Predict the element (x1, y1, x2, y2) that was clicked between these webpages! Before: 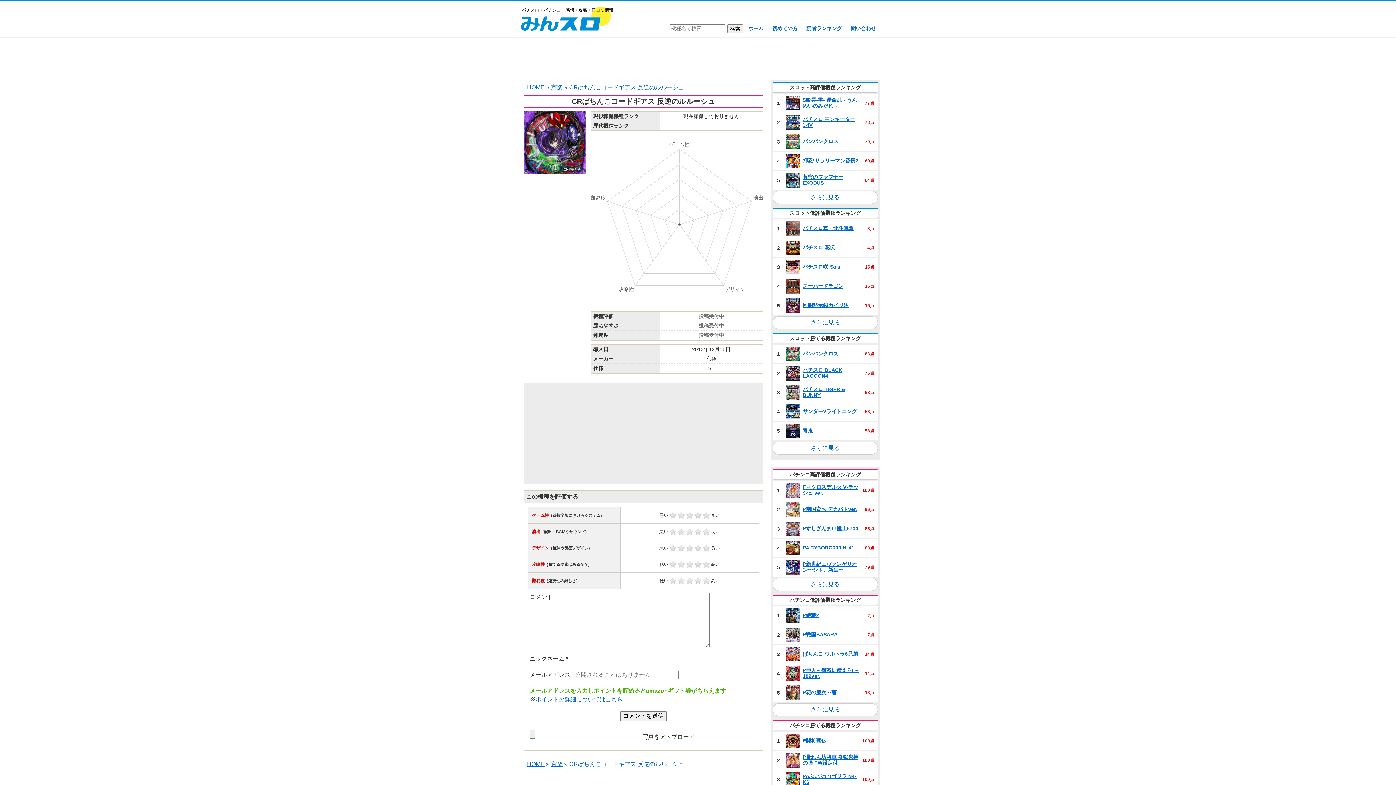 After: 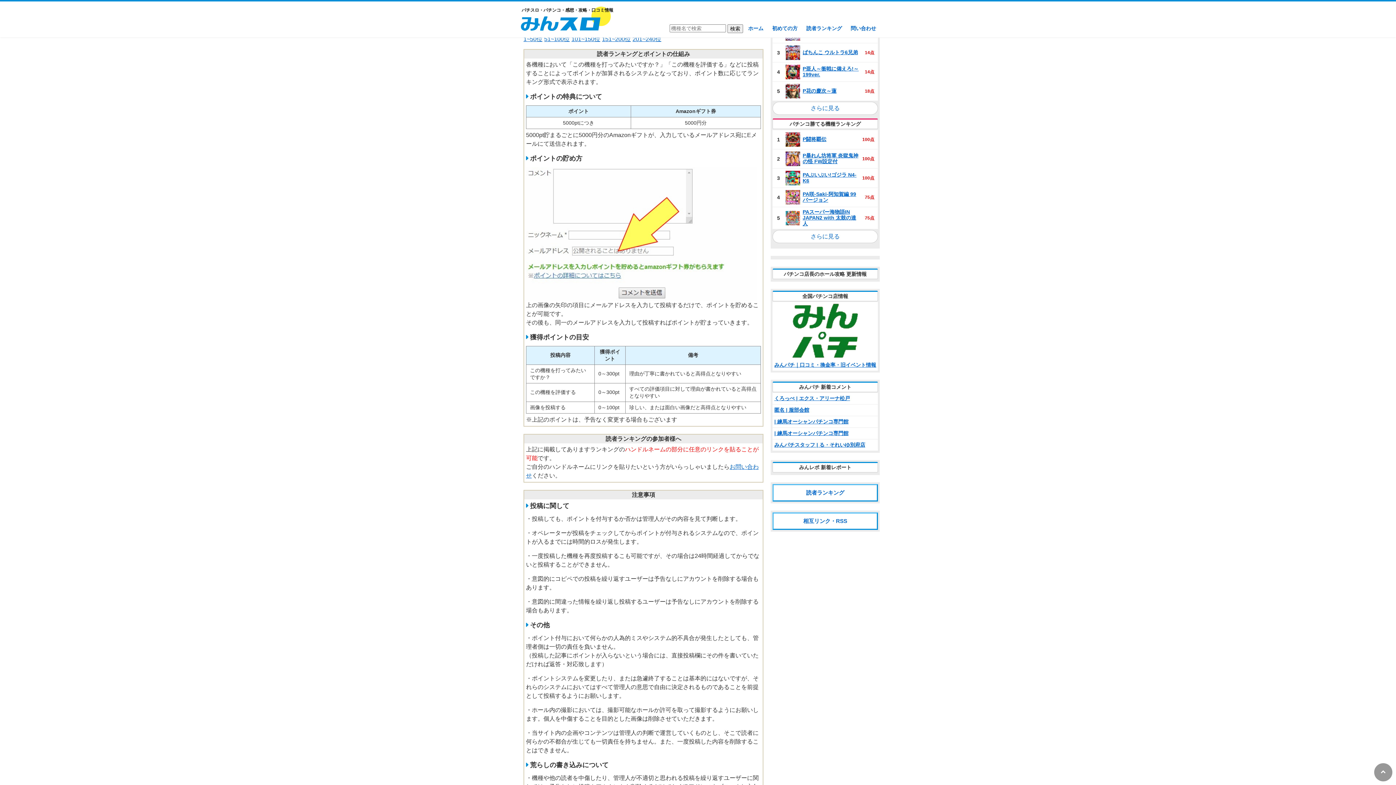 Action: bbox: (535, 696, 622, 702) label: ポイントの詳細についてはこちら